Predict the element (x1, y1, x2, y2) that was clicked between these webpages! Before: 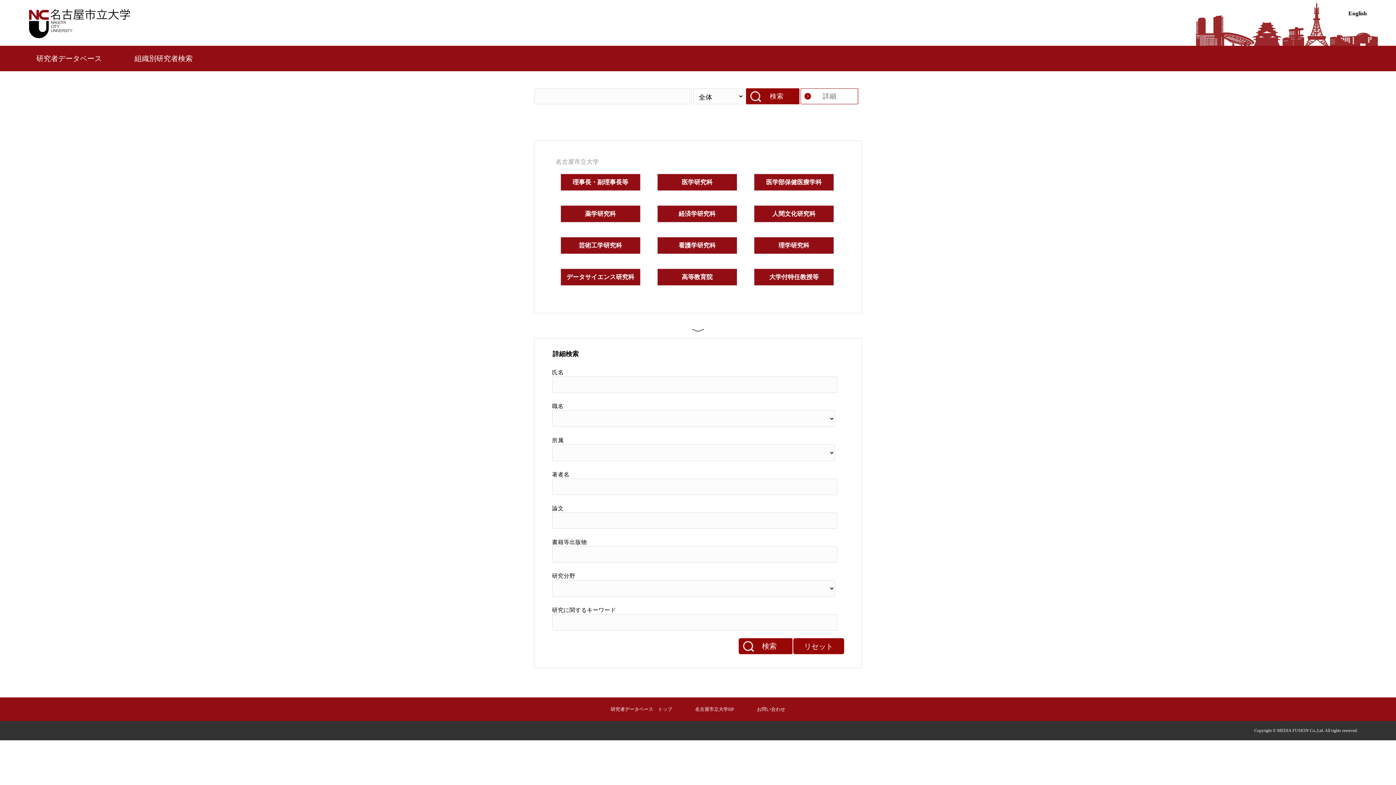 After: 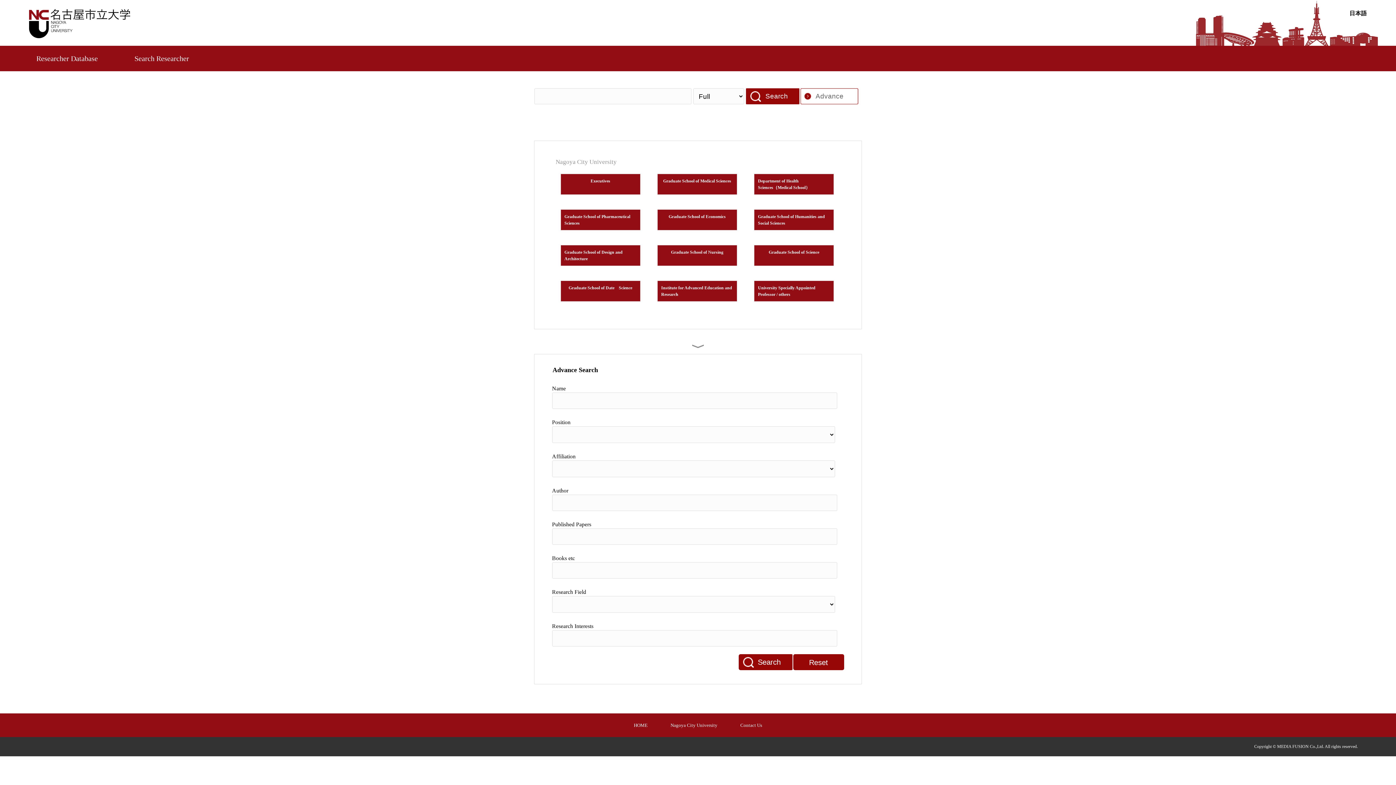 Action: label: English bbox: (1348, 10, 1367, 16)